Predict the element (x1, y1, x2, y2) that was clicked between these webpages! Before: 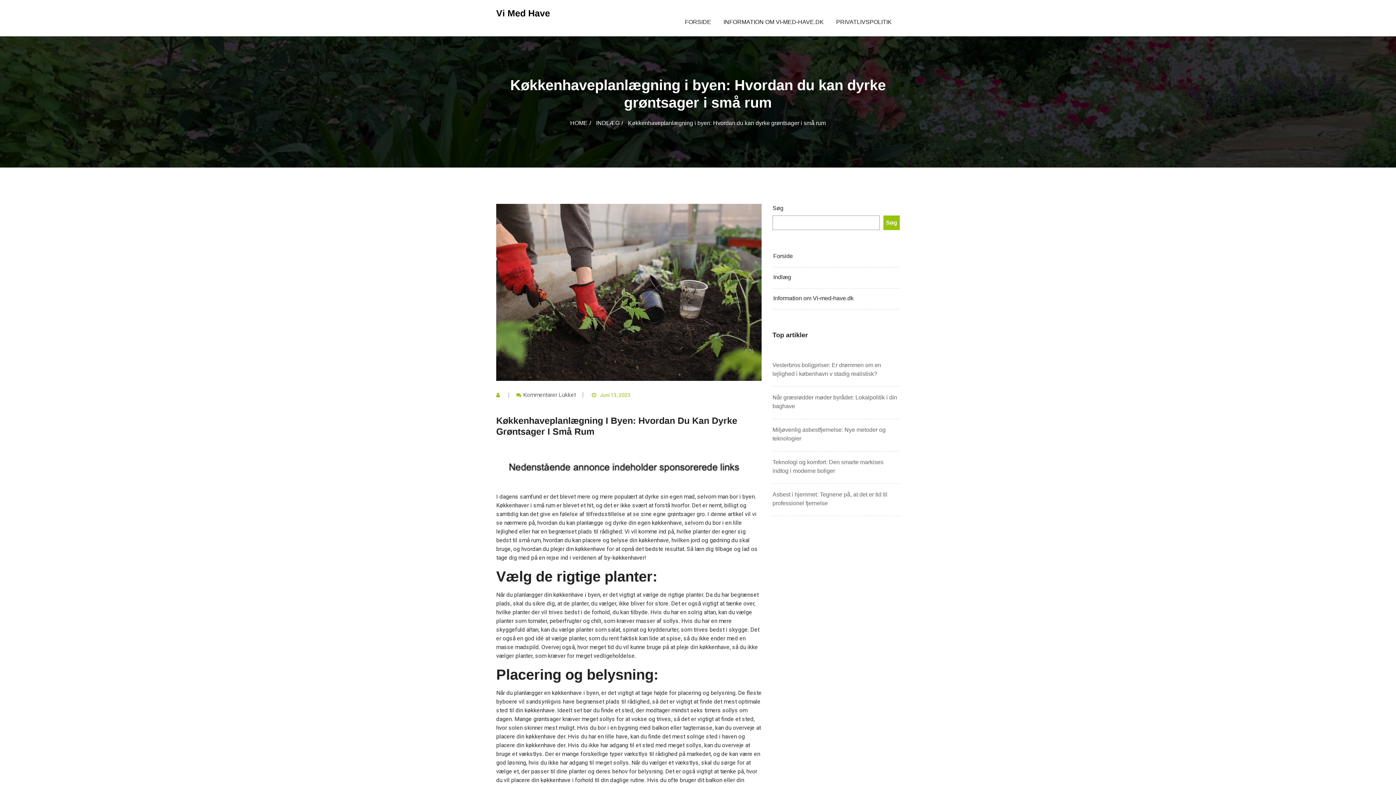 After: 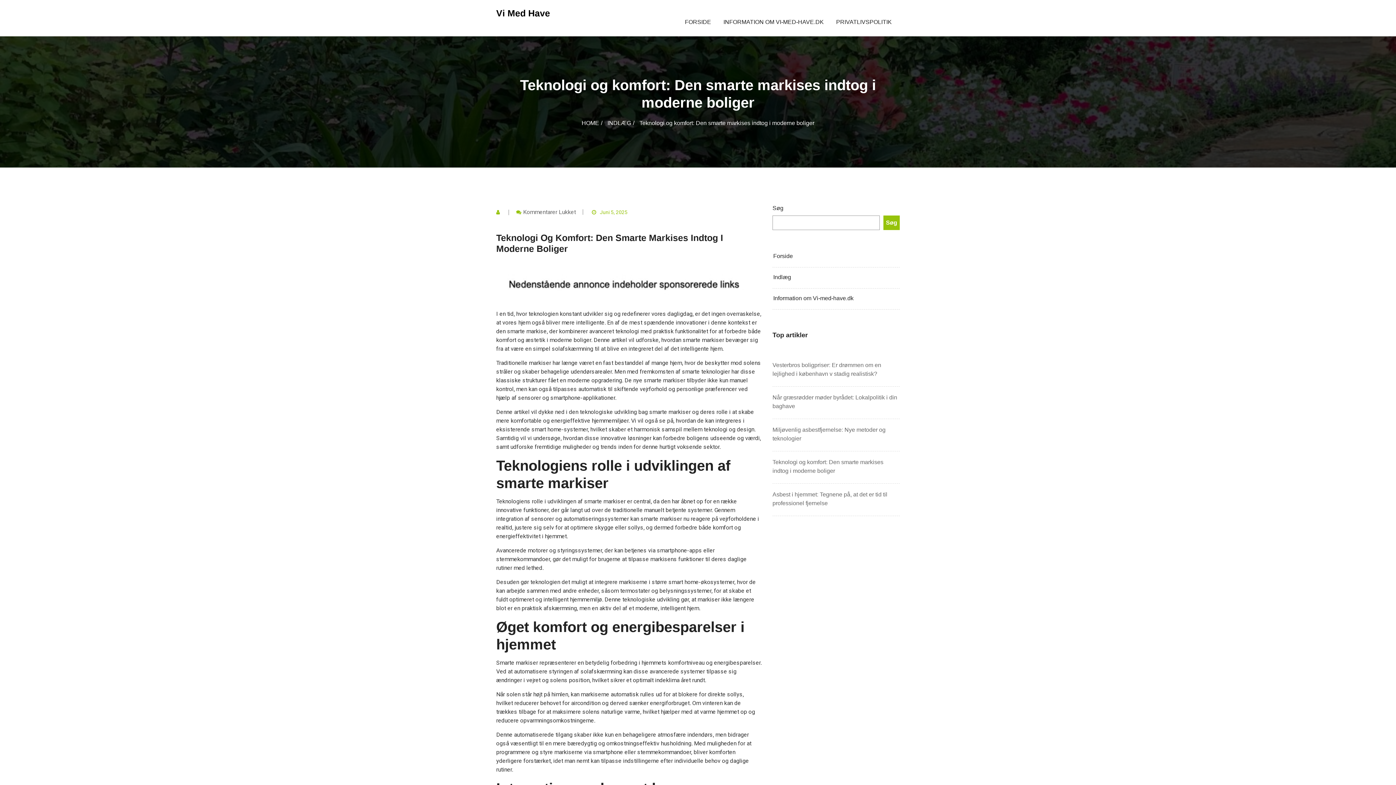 Action: label: Teknologi og komfort: Den smarte markises indtog i moderne boliger bbox: (772, 458, 900, 475)